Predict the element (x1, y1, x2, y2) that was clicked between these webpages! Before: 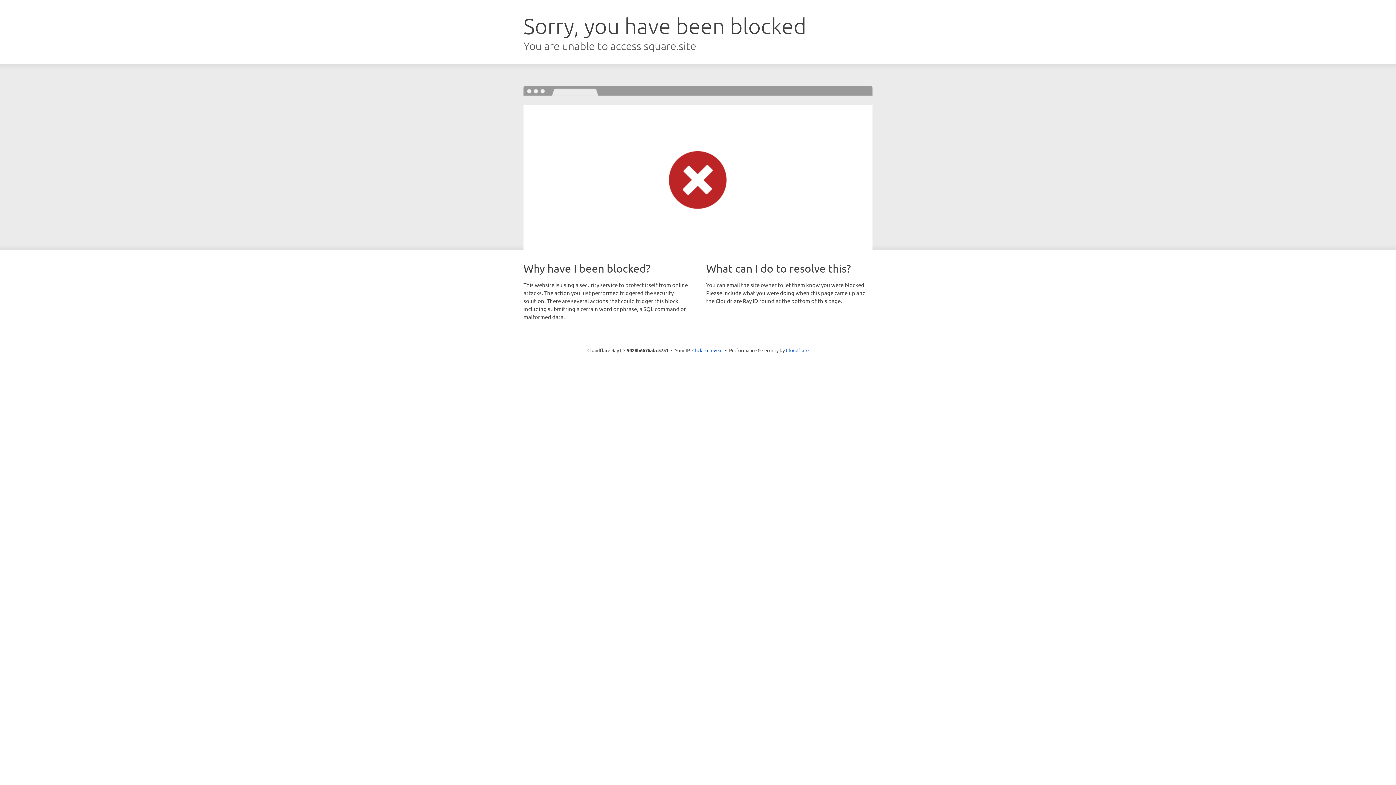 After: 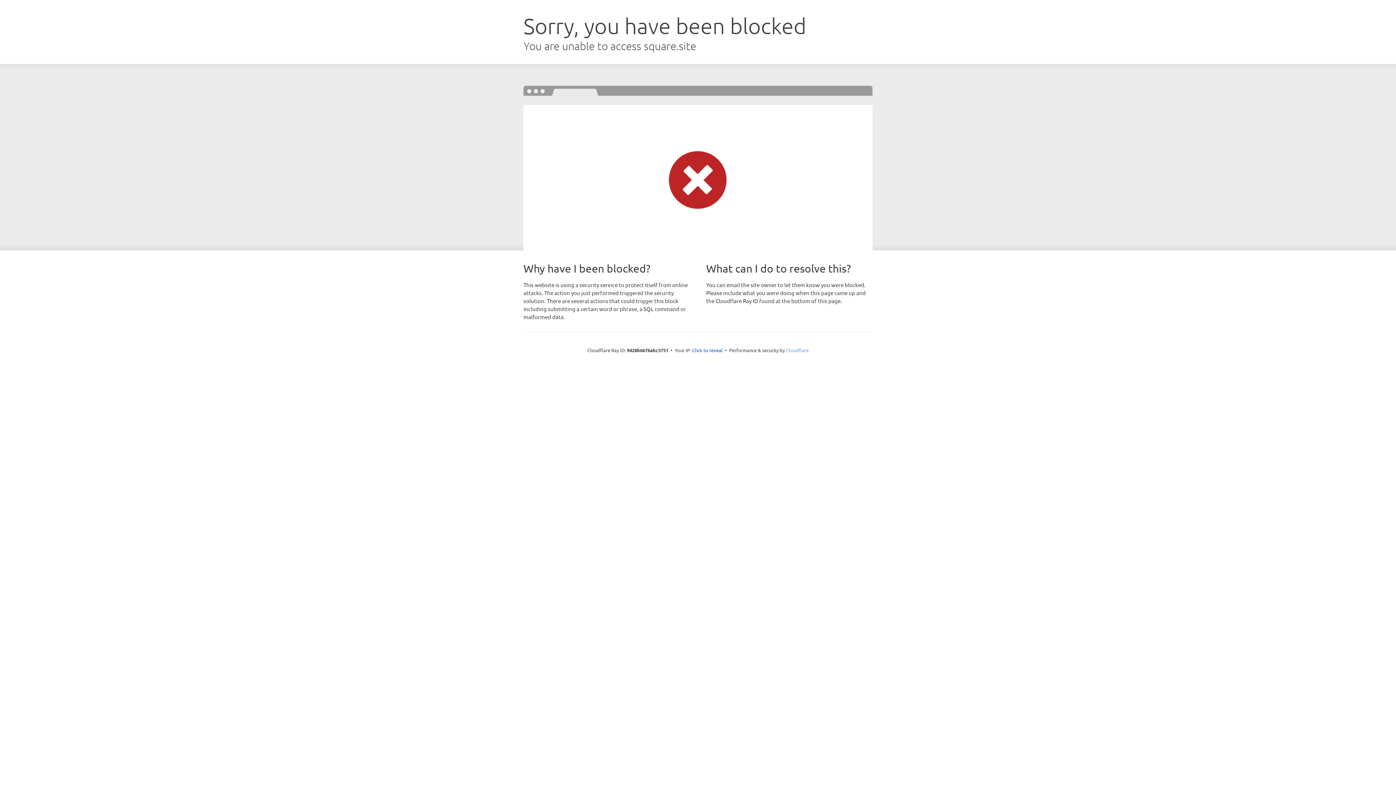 Action: bbox: (786, 347, 808, 353) label: Cloudflare